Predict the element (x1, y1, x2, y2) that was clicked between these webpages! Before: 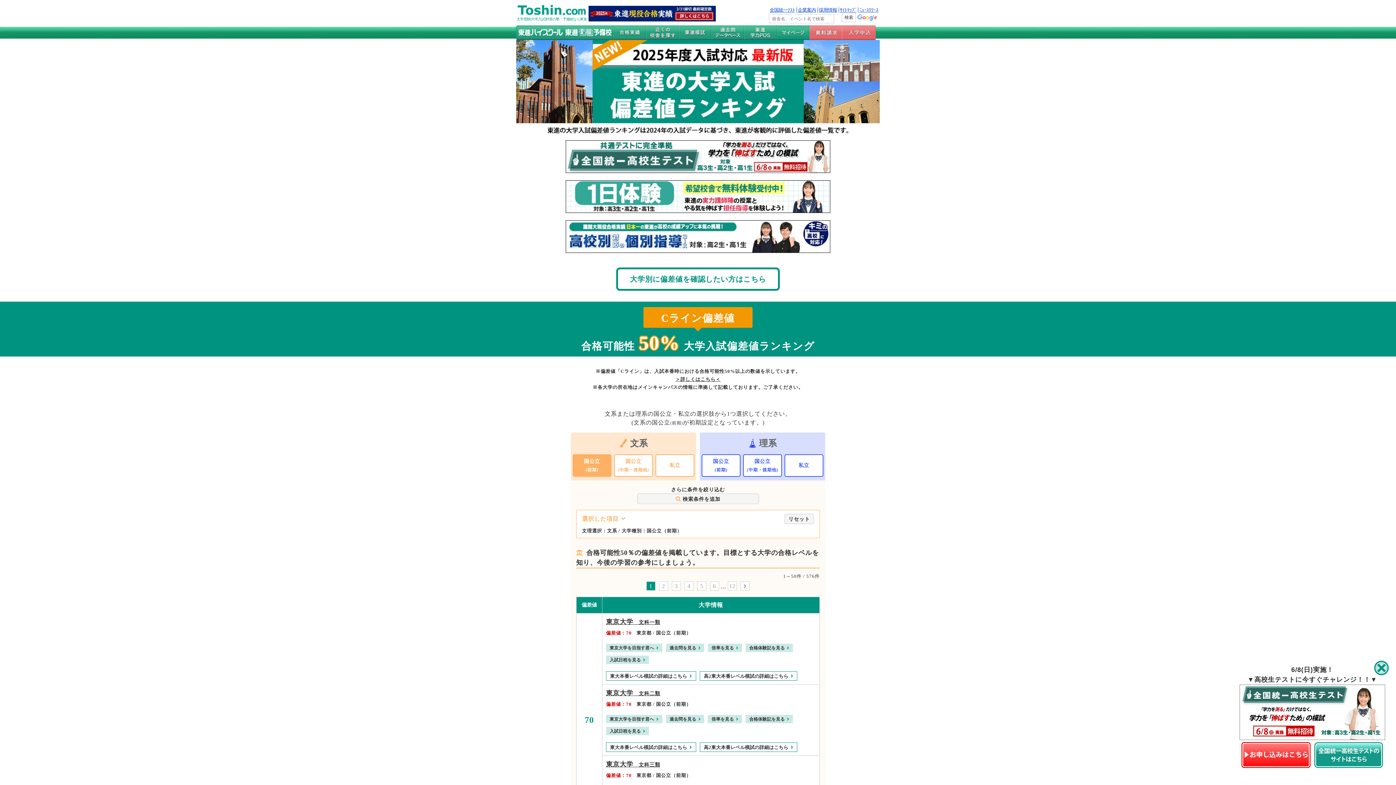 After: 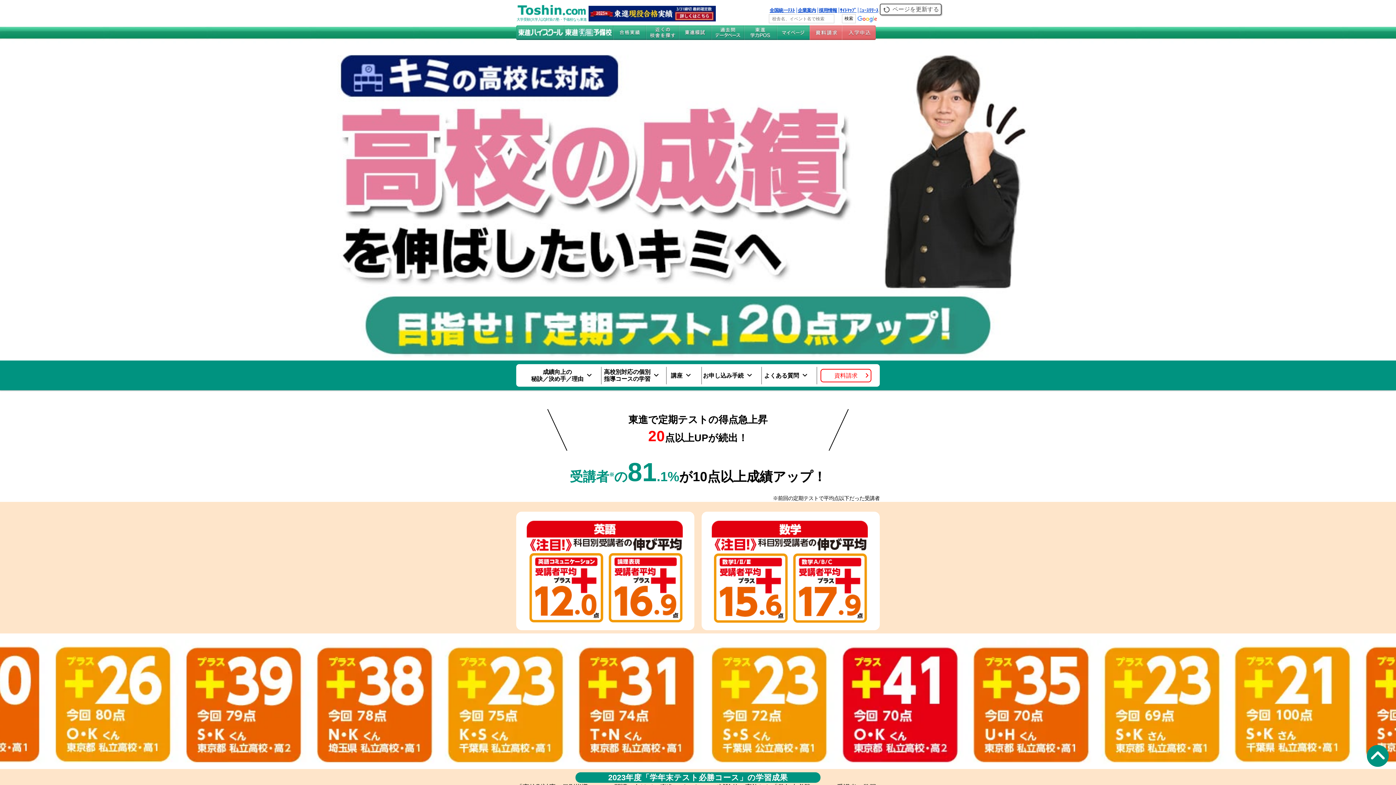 Action: bbox: (565, 220, 830, 253)